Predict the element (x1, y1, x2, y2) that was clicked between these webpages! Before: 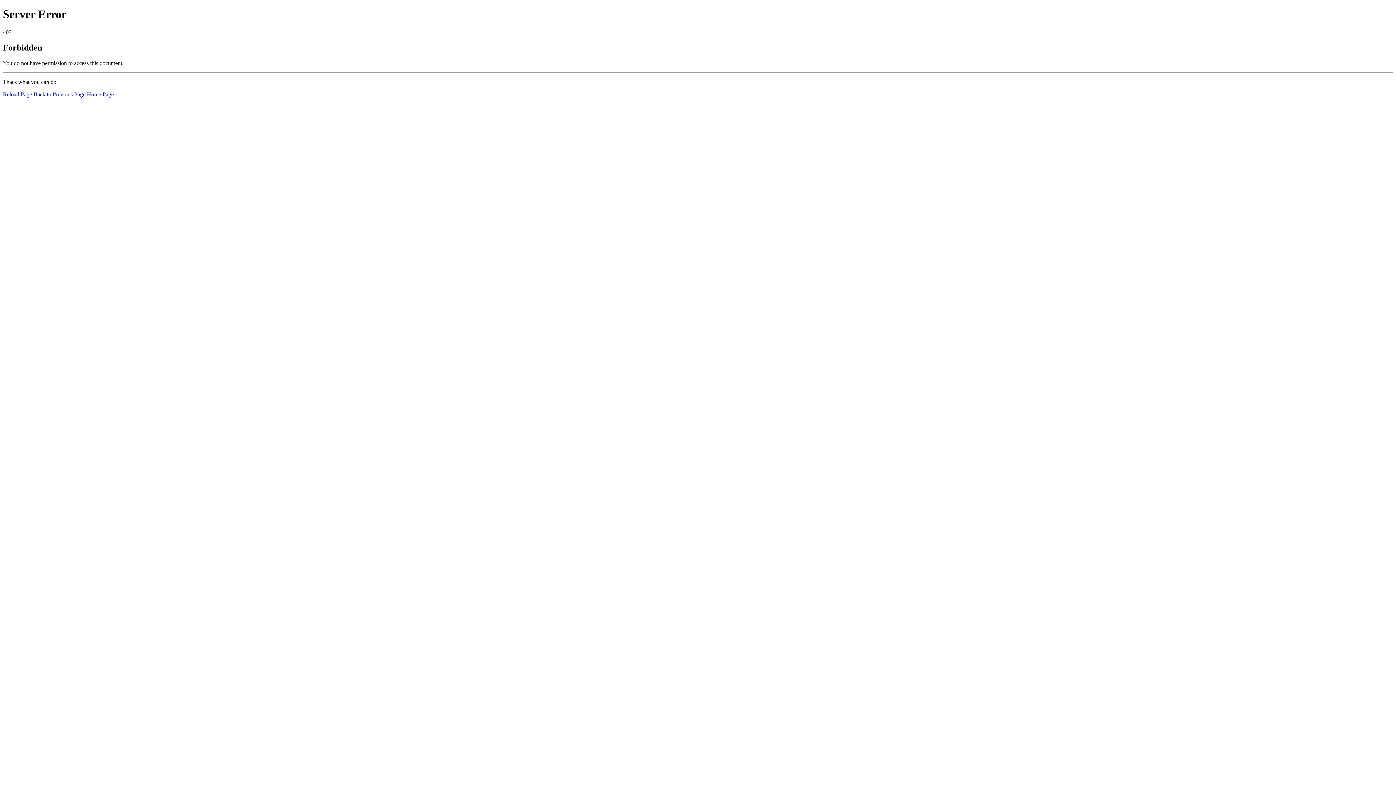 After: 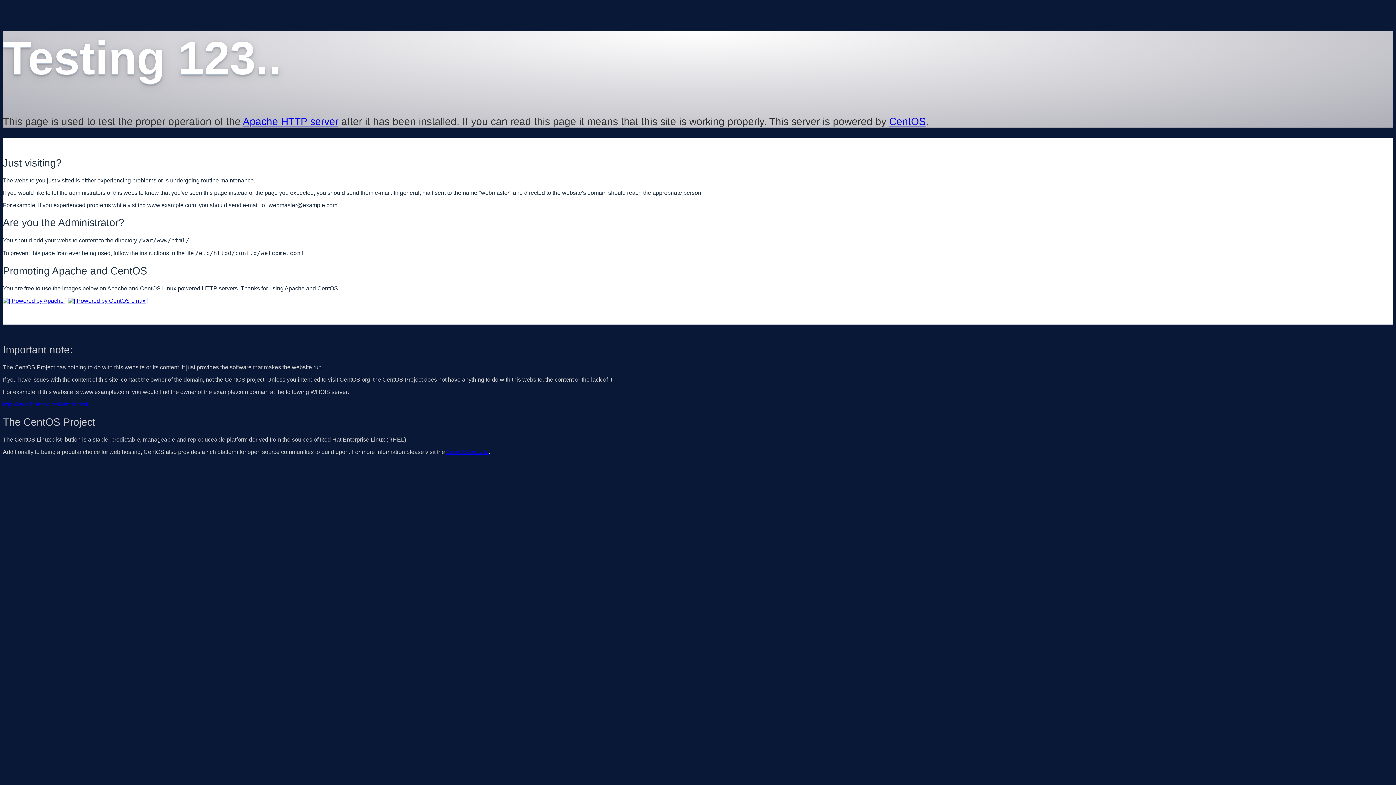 Action: label: Home Page bbox: (86, 91, 113, 97)